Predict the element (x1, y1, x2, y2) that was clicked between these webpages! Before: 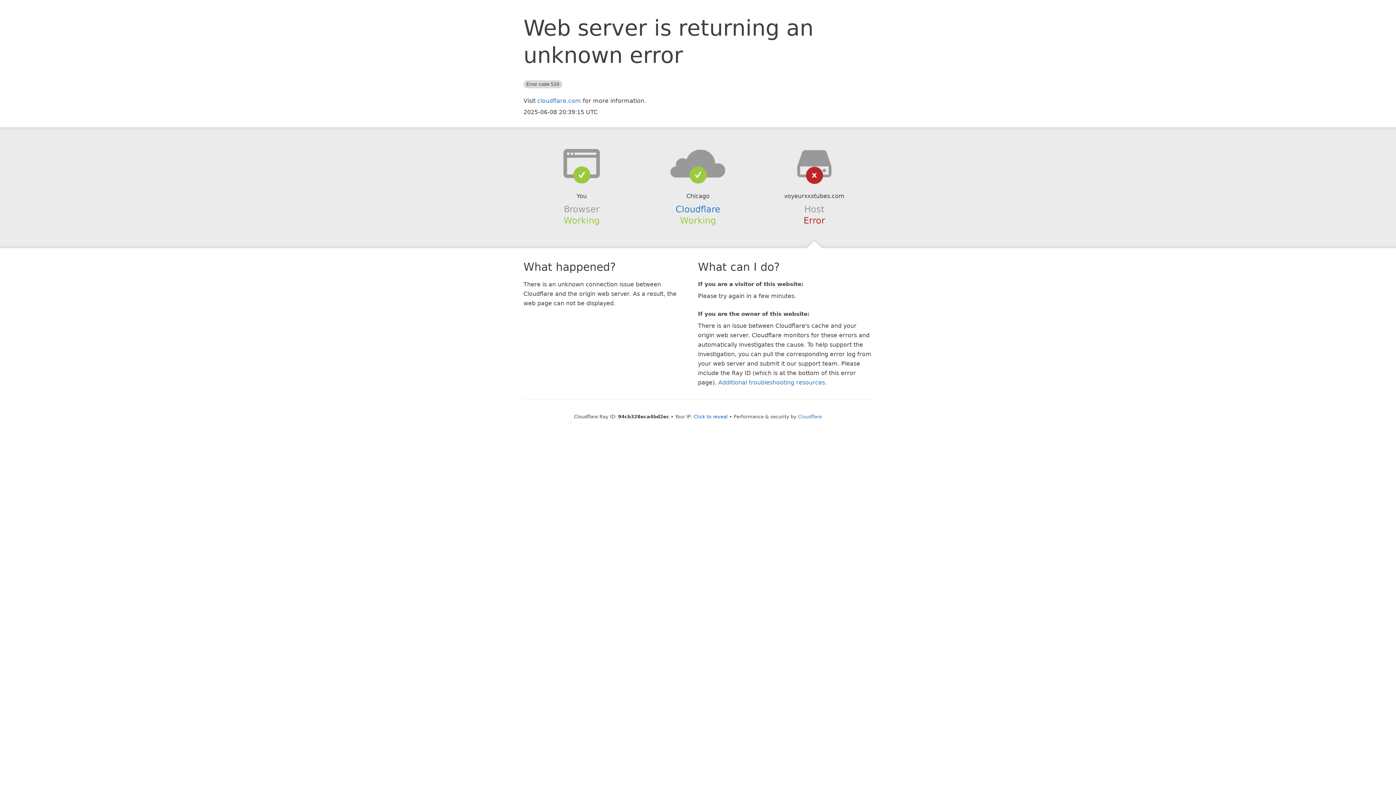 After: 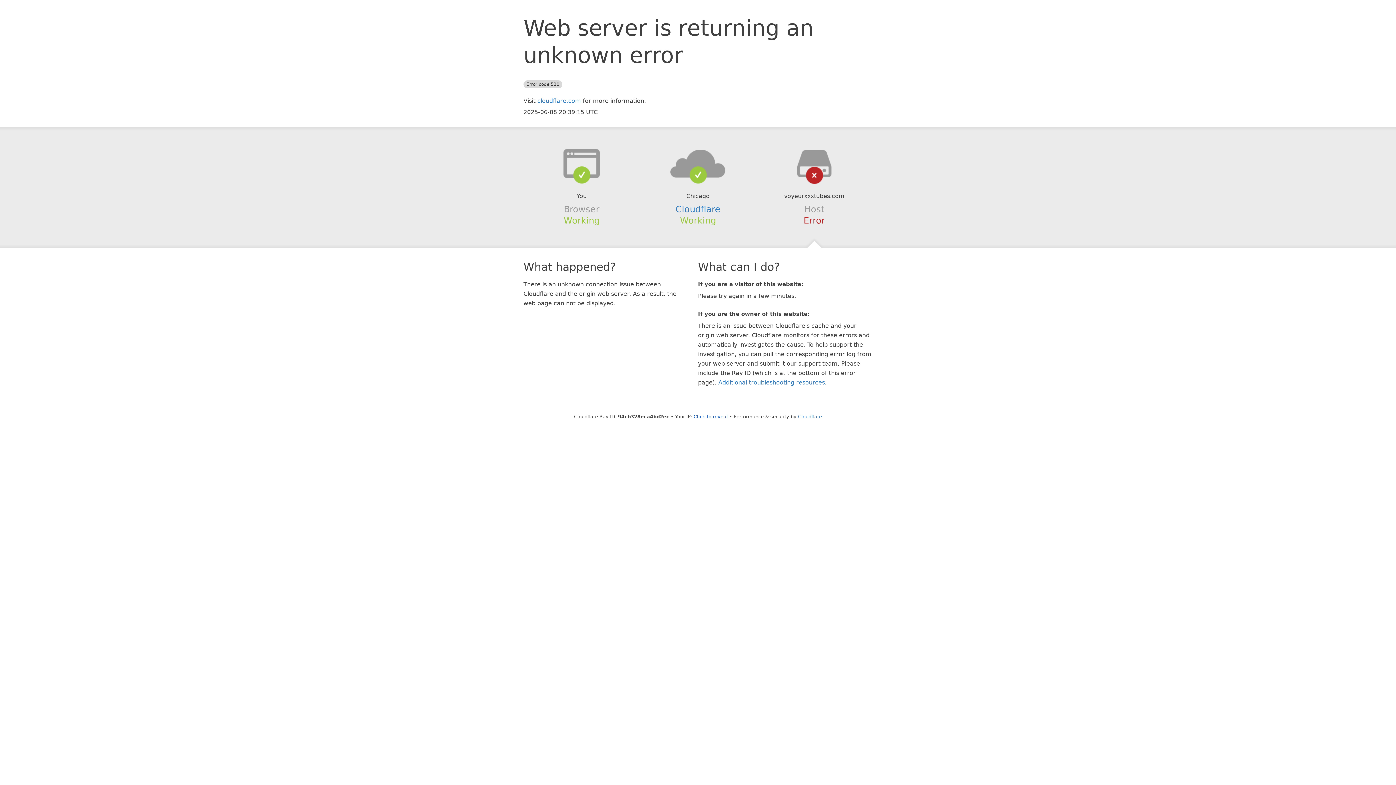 Action: bbox: (639, 148, 756, 178)